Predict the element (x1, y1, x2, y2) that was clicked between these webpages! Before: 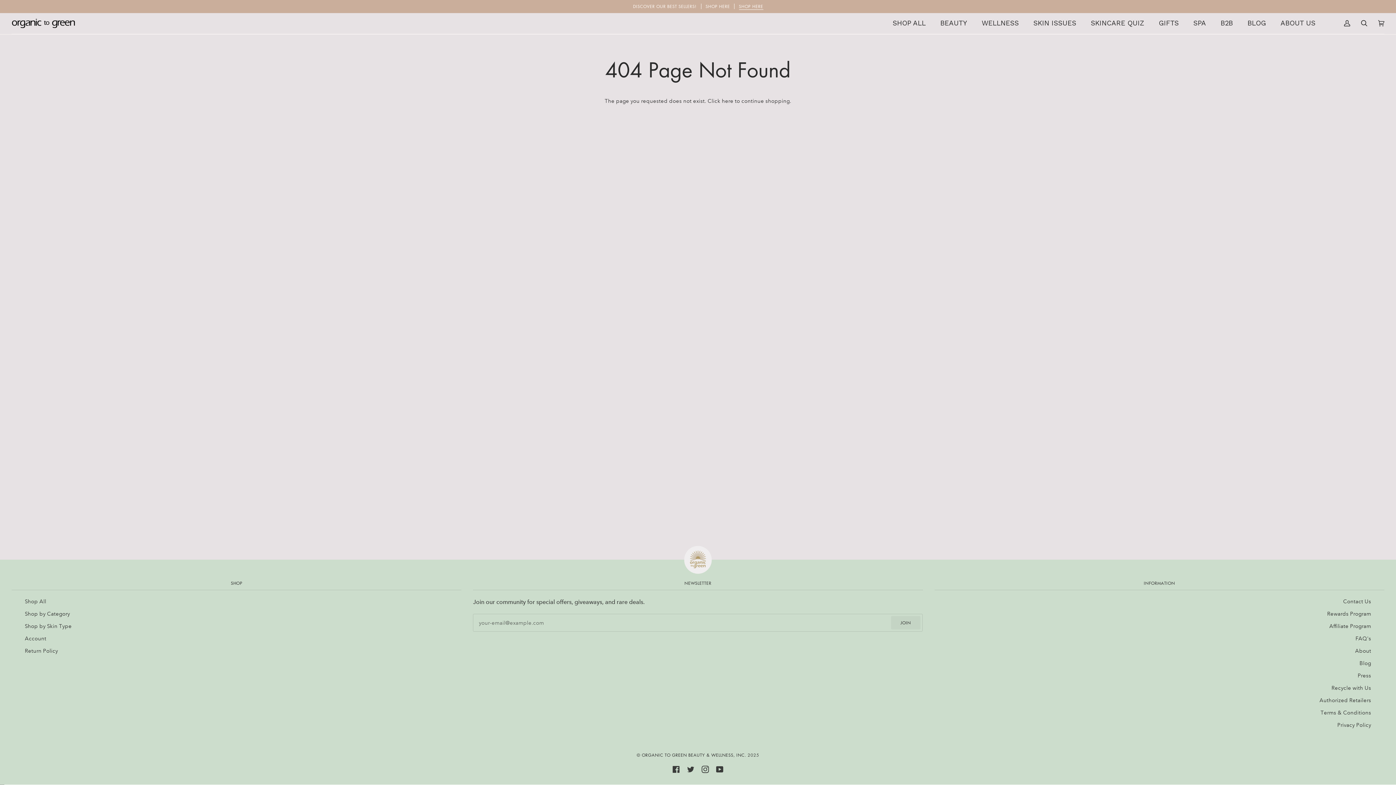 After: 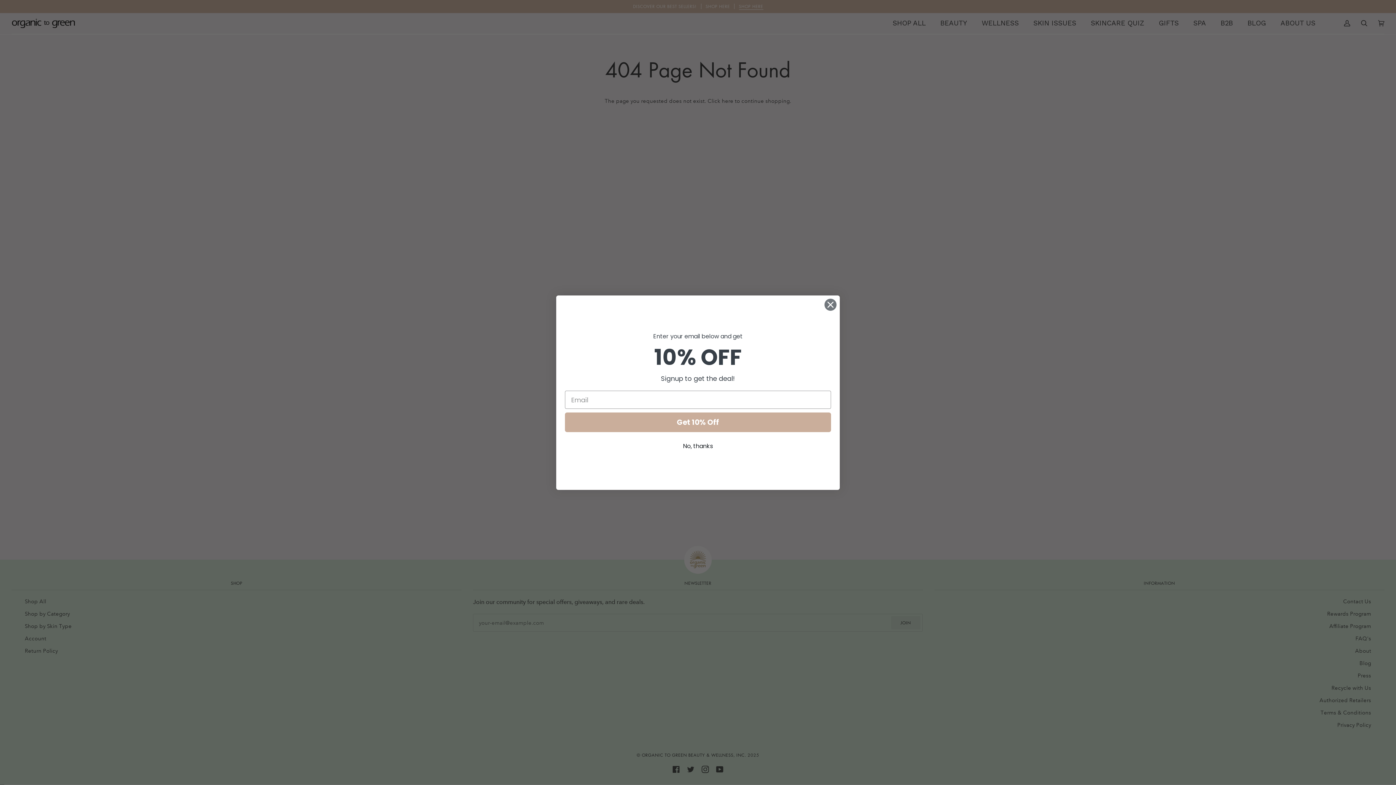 Action: bbox: (974, 13, 1026, 33) label: WELLNESS